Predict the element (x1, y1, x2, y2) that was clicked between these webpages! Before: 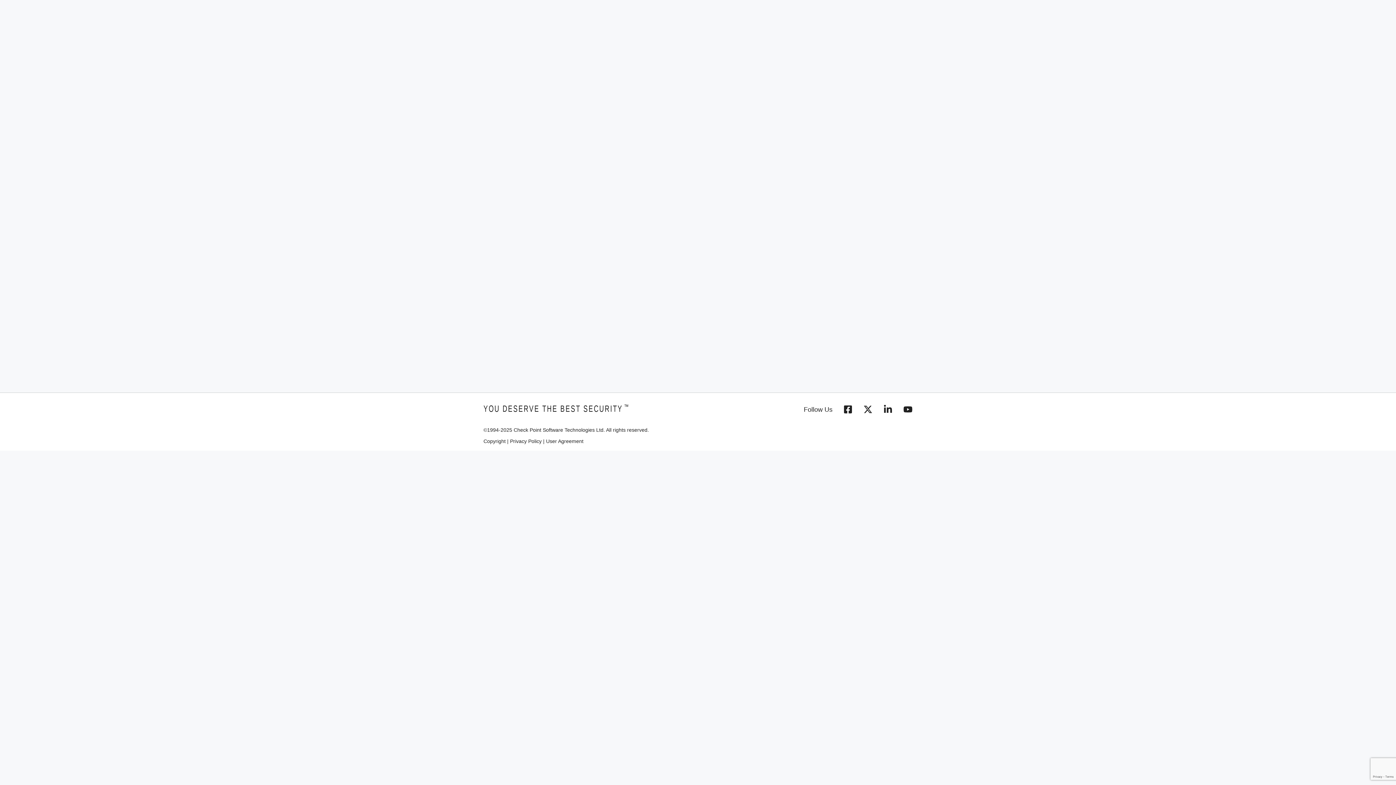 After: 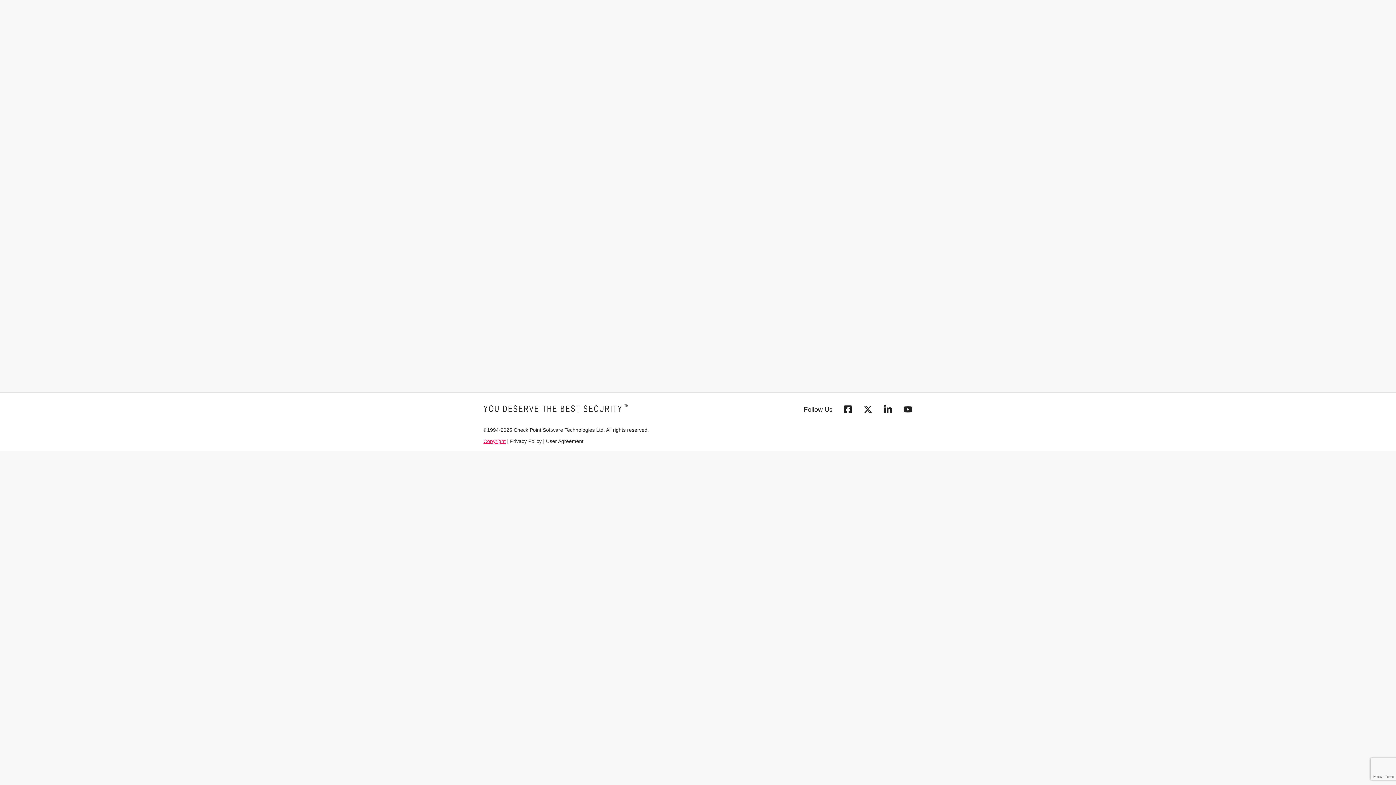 Action: label: Copyright bbox: (483, 438, 505, 444)